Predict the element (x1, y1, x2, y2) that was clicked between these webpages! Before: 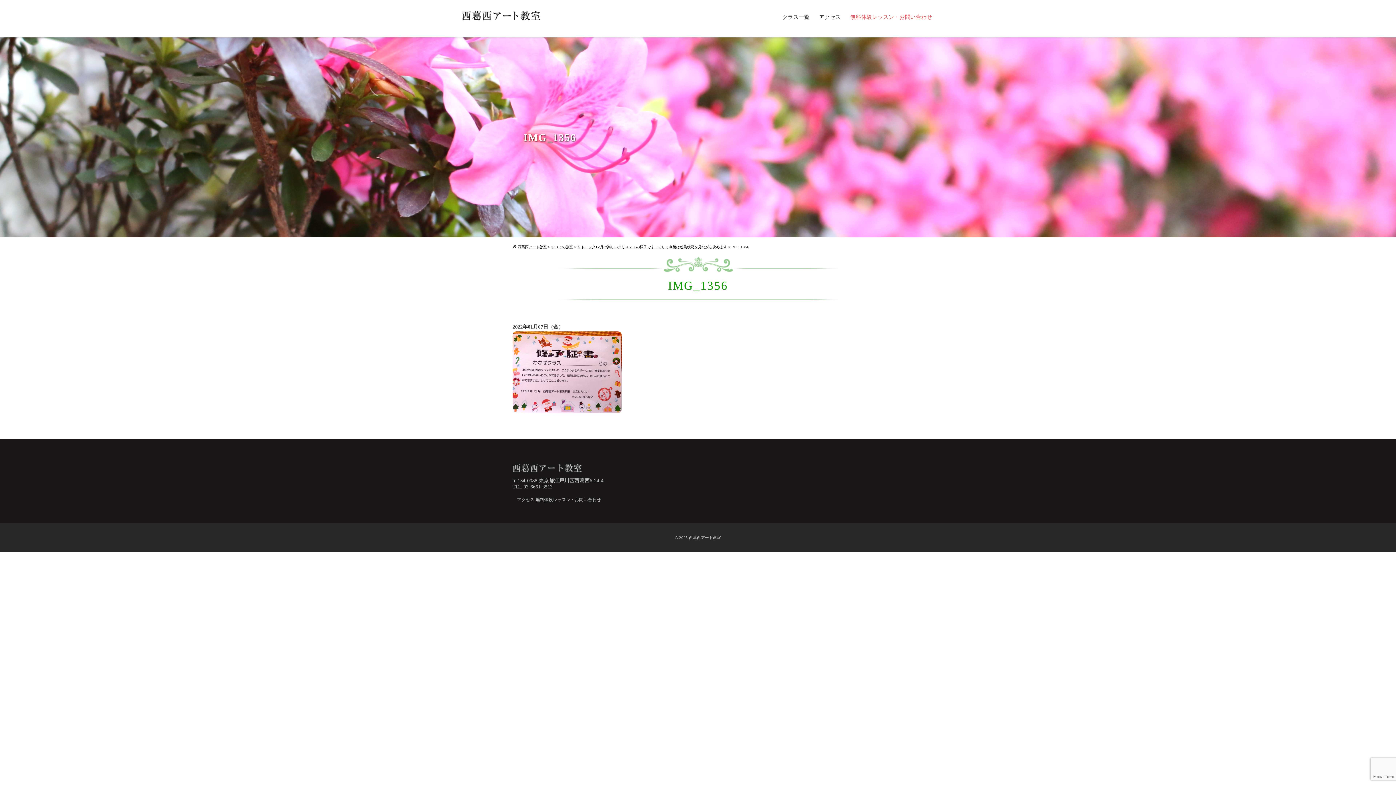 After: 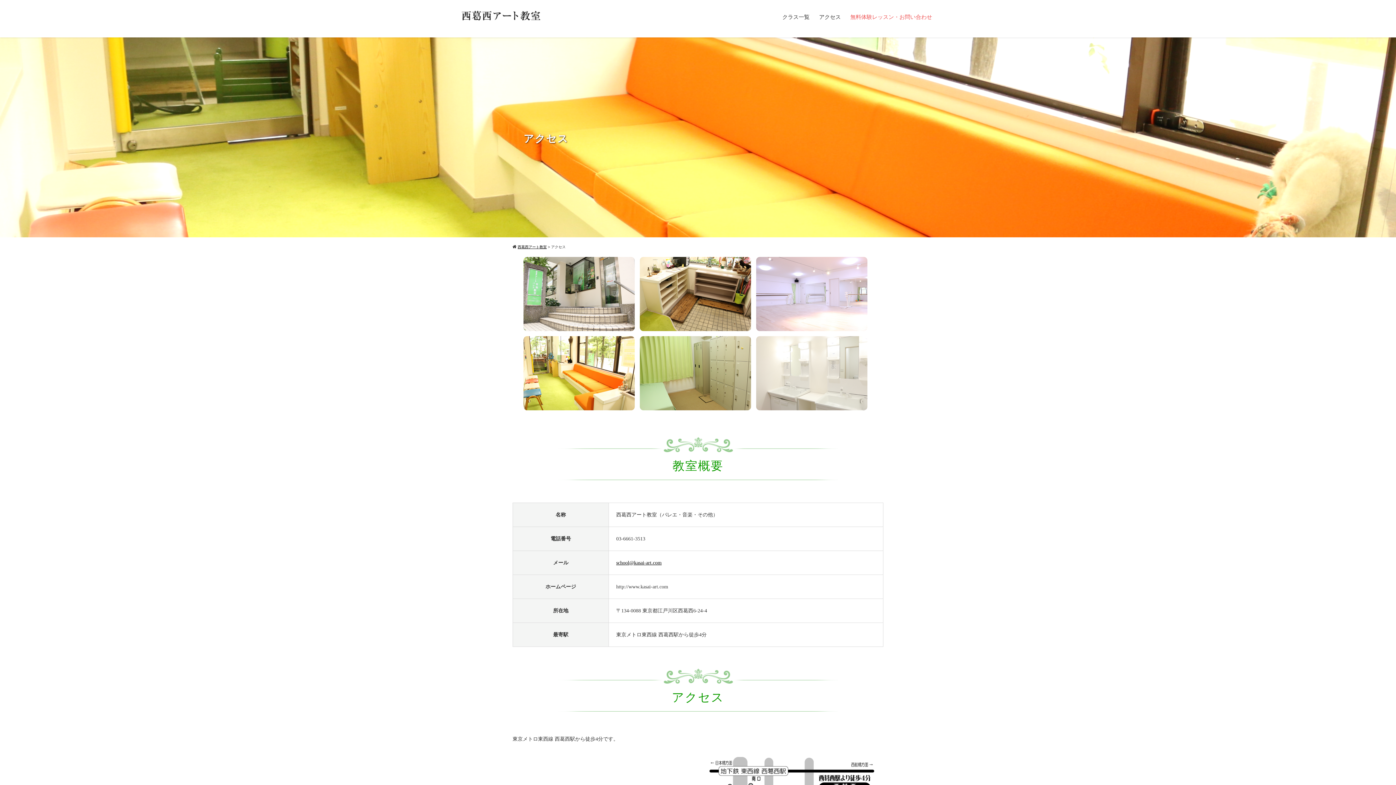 Action: bbox: (815, 10, 844, 23) label: アクセス